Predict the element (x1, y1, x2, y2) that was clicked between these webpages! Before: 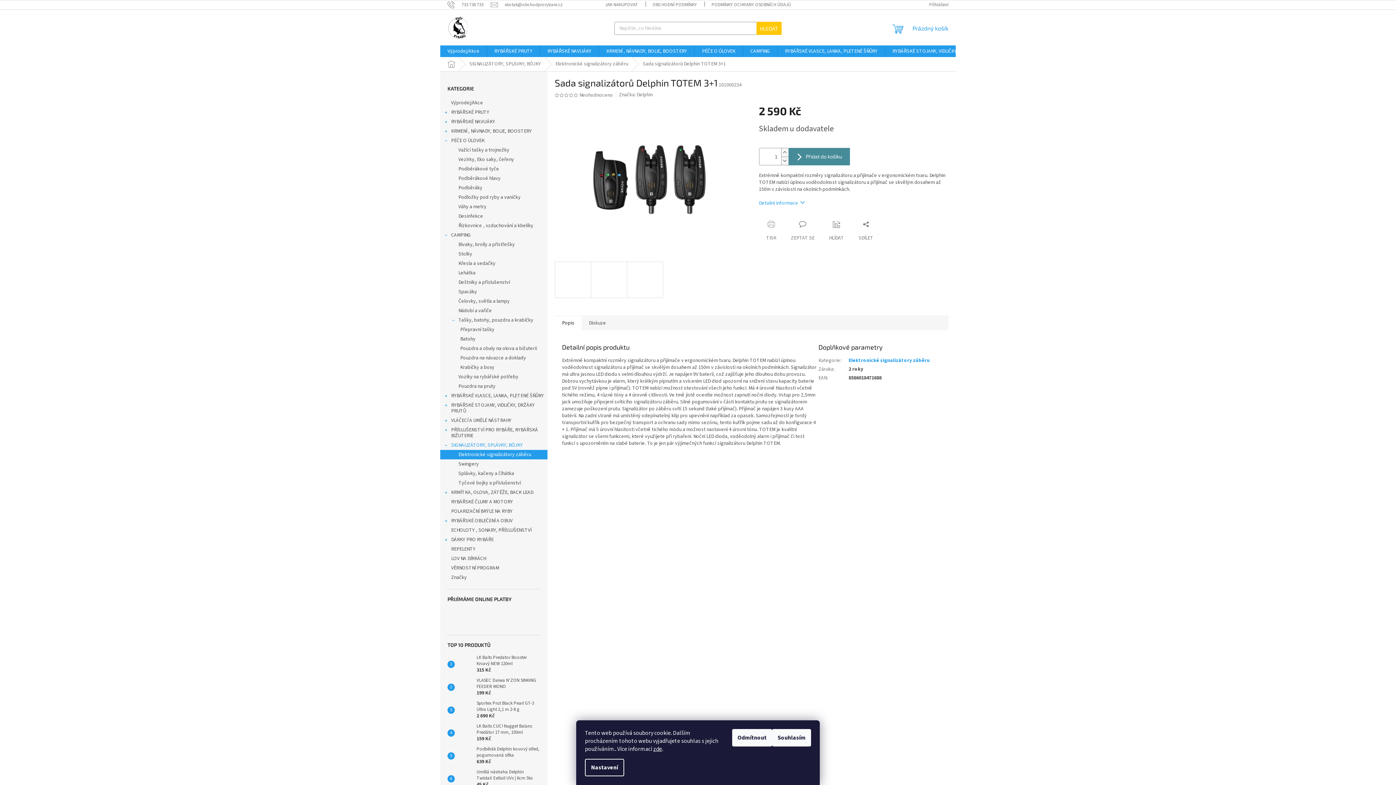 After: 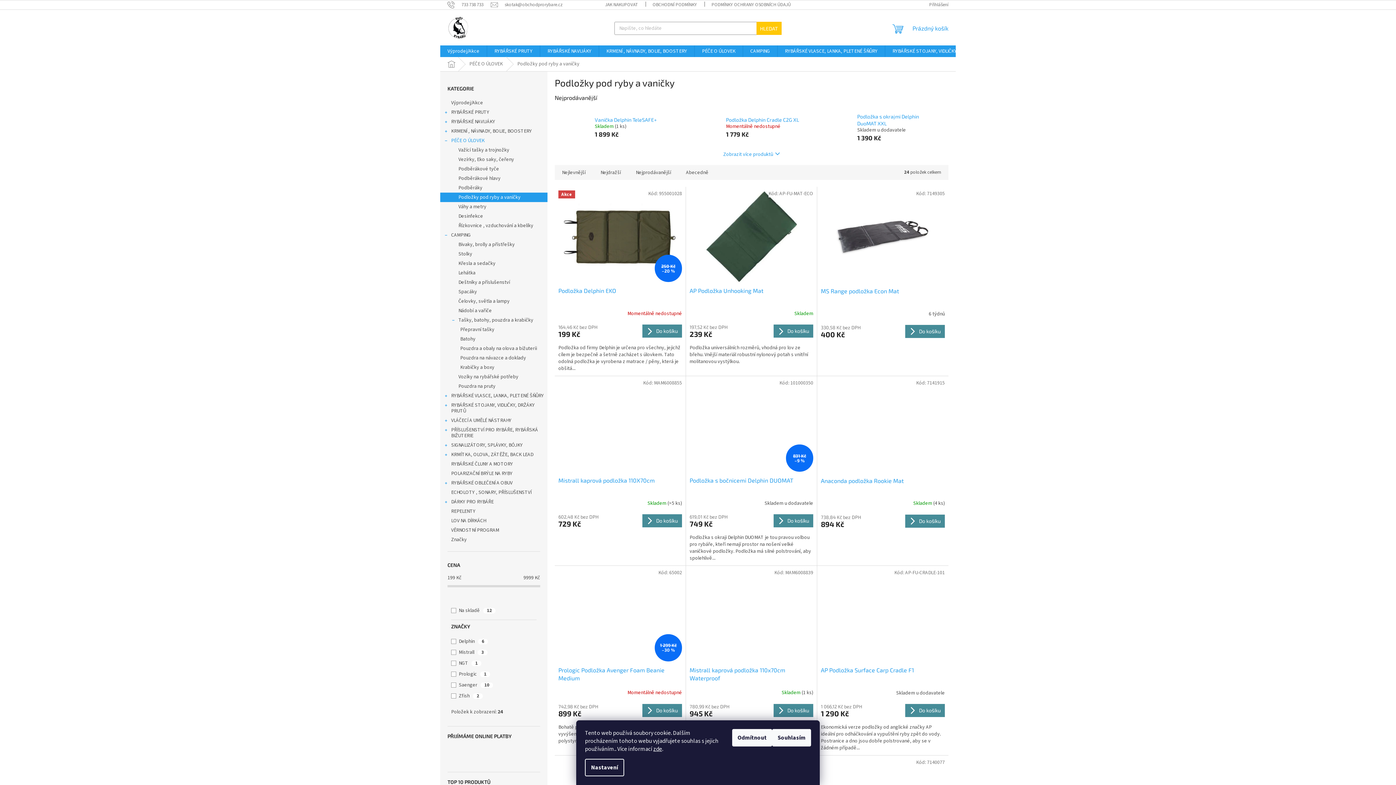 Action: bbox: (440, 192, 547, 202) label: Podložky pod ryby a vaničky